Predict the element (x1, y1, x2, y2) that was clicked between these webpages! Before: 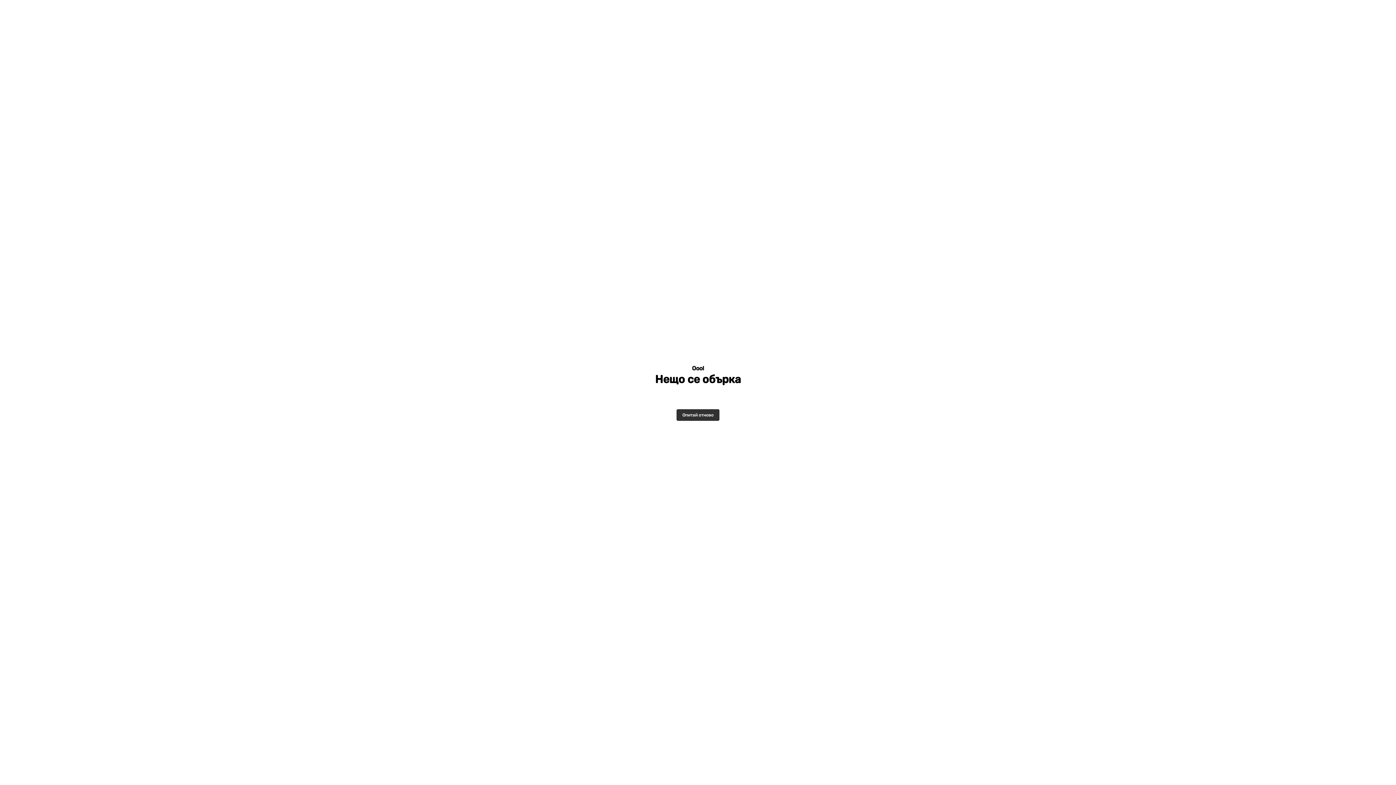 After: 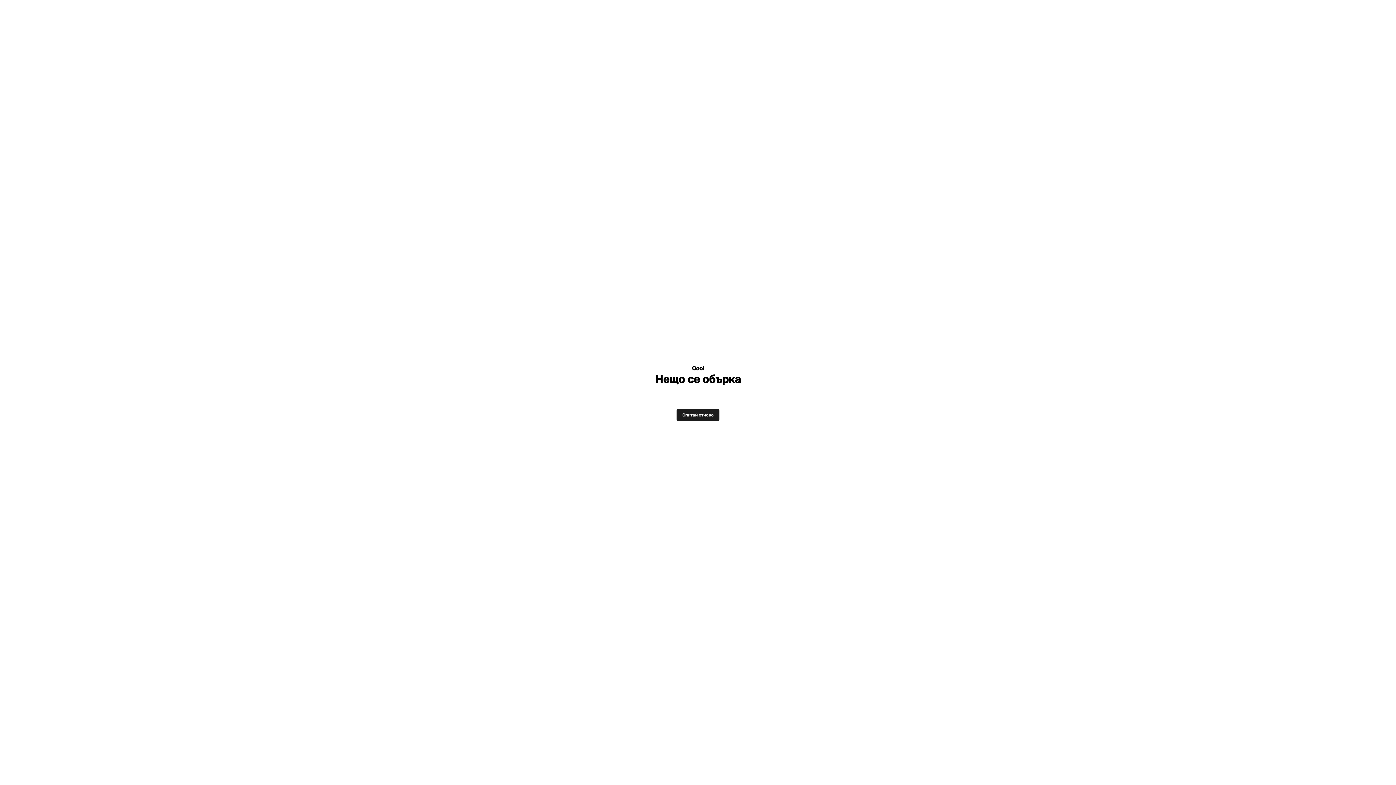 Action: bbox: (676, 409, 719, 421) label: Опитай отново